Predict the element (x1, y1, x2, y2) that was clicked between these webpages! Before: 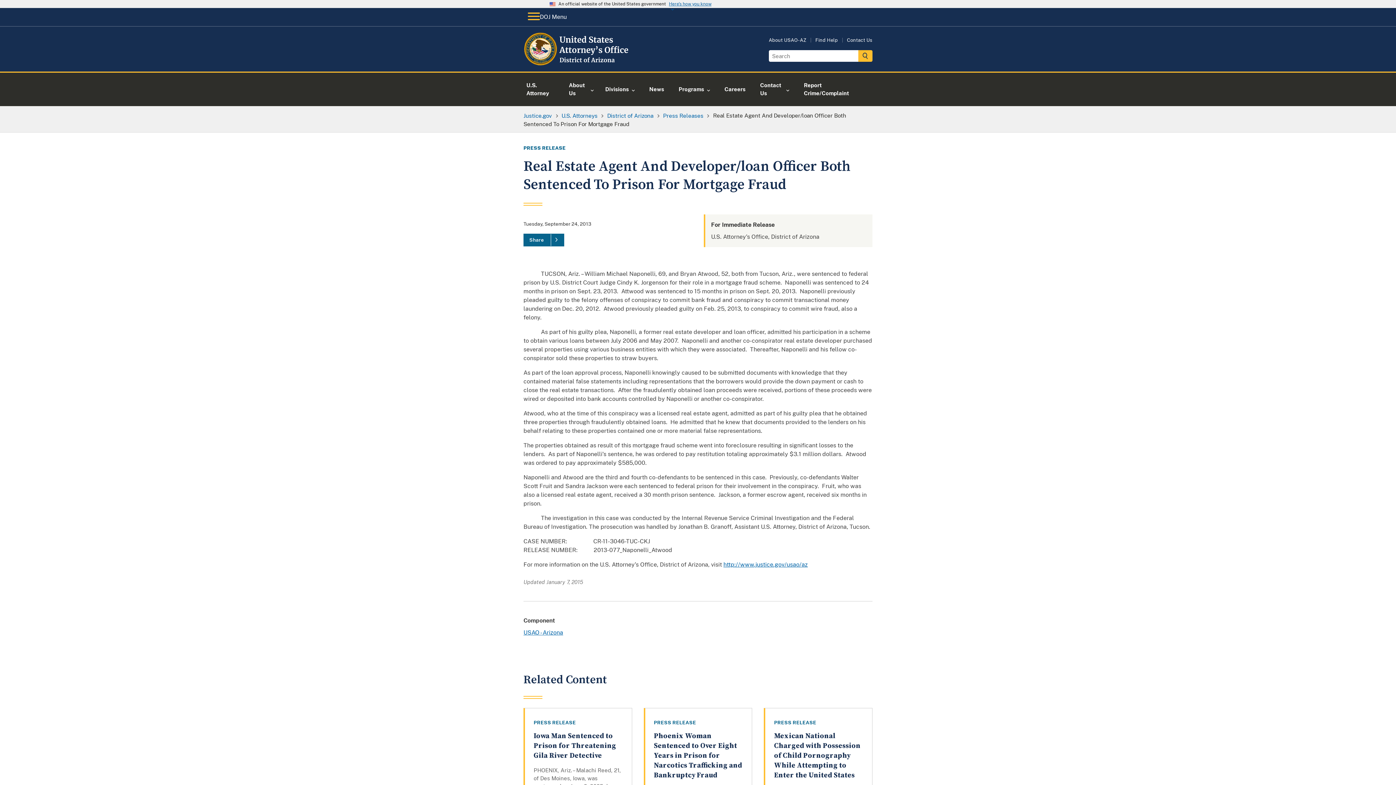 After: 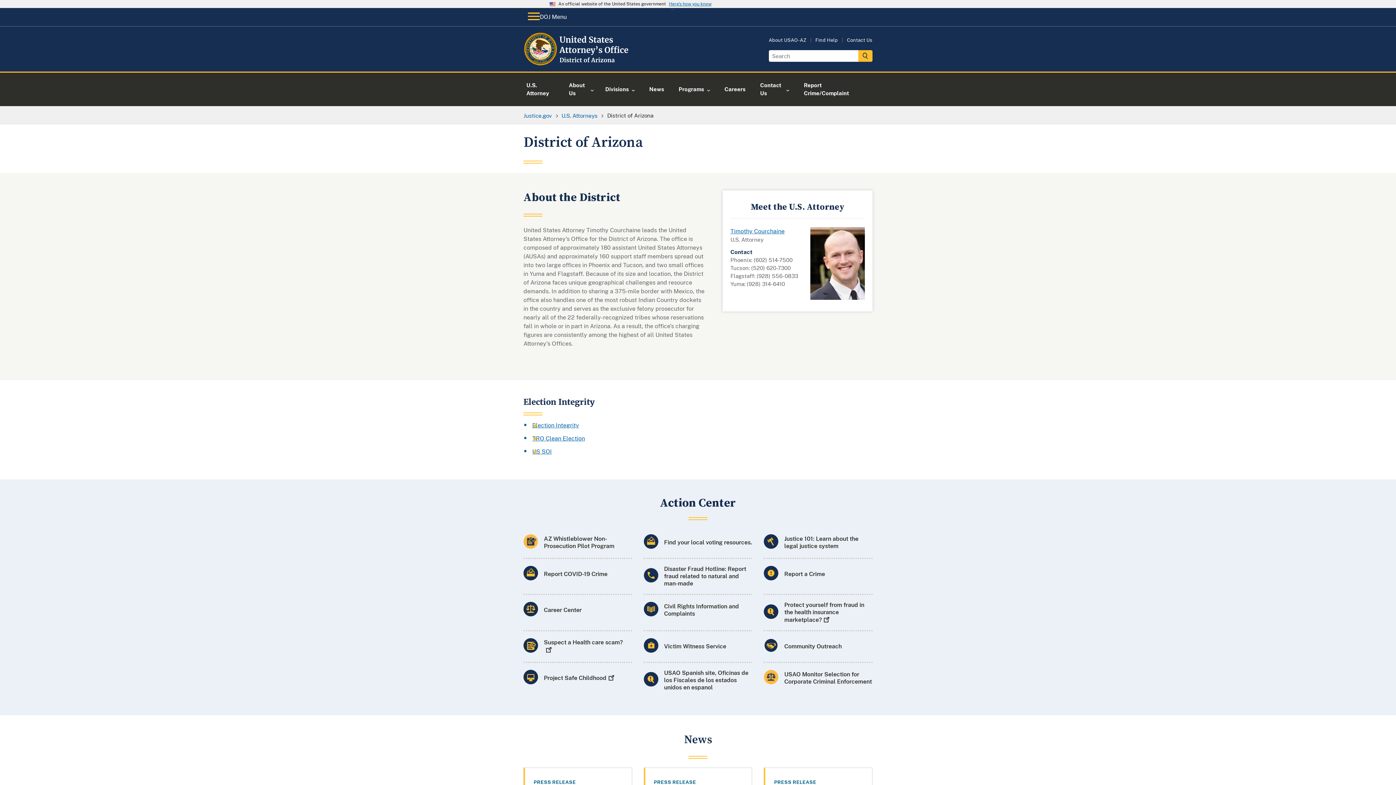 Action: label: USAO - Arizona bbox: (523, 629, 563, 636)